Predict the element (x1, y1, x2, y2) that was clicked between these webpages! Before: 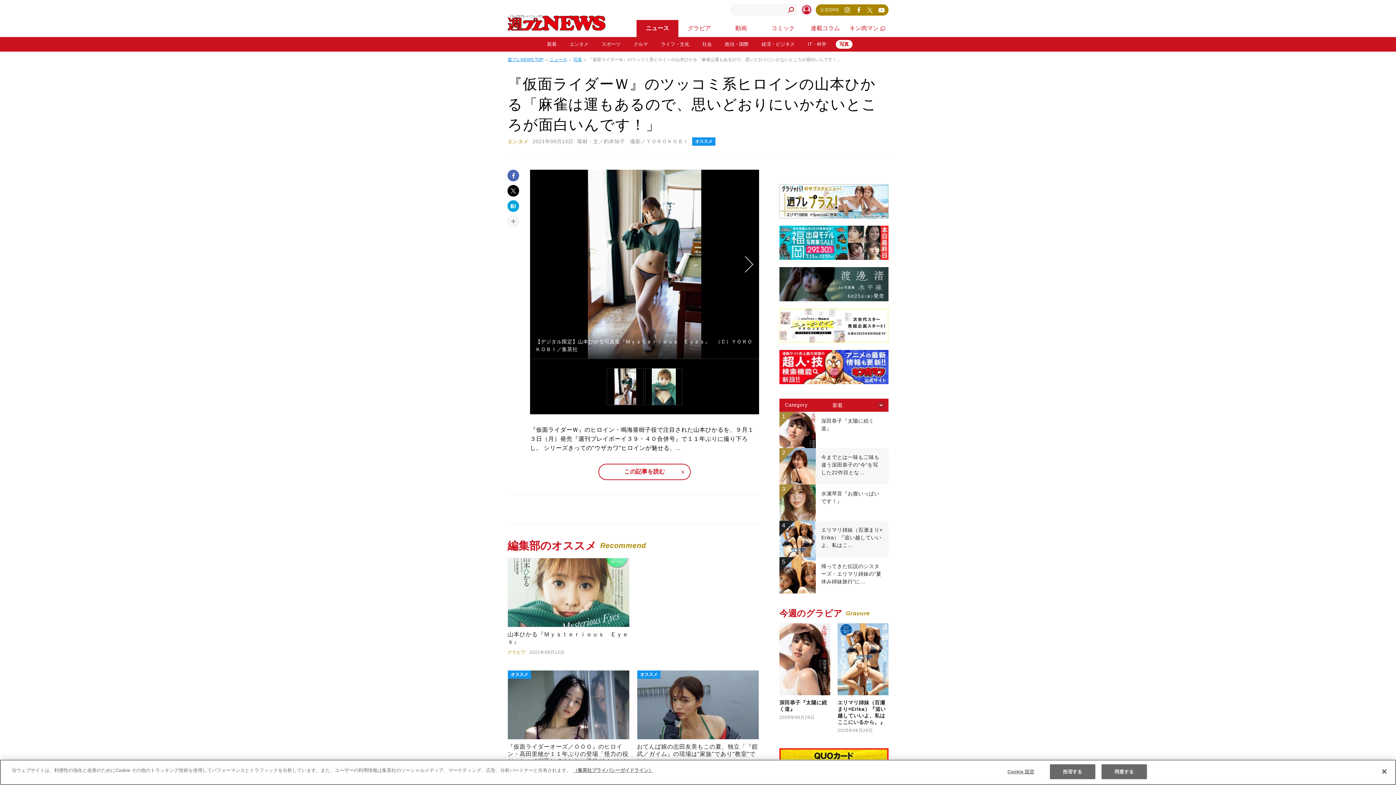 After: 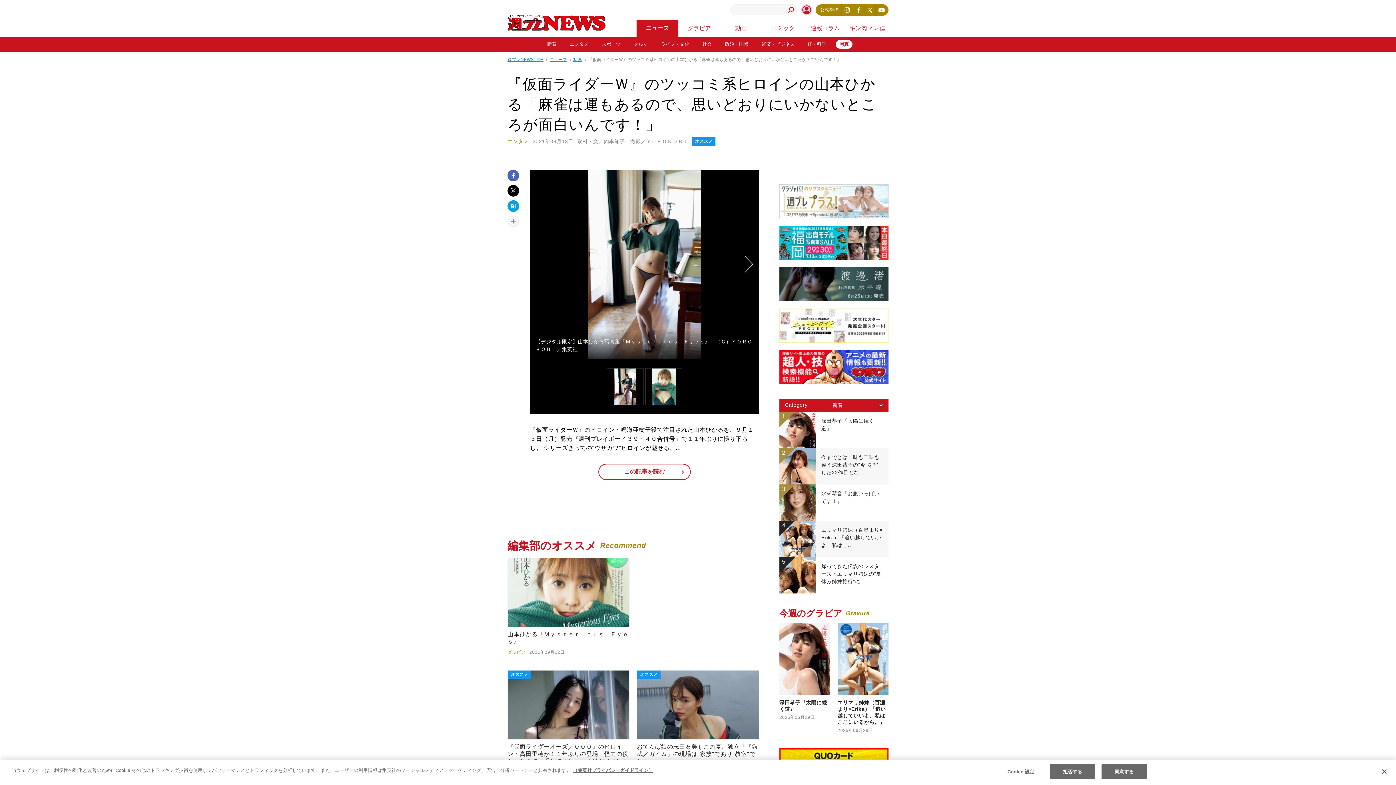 Action: bbox: (779, 184, 888, 218)